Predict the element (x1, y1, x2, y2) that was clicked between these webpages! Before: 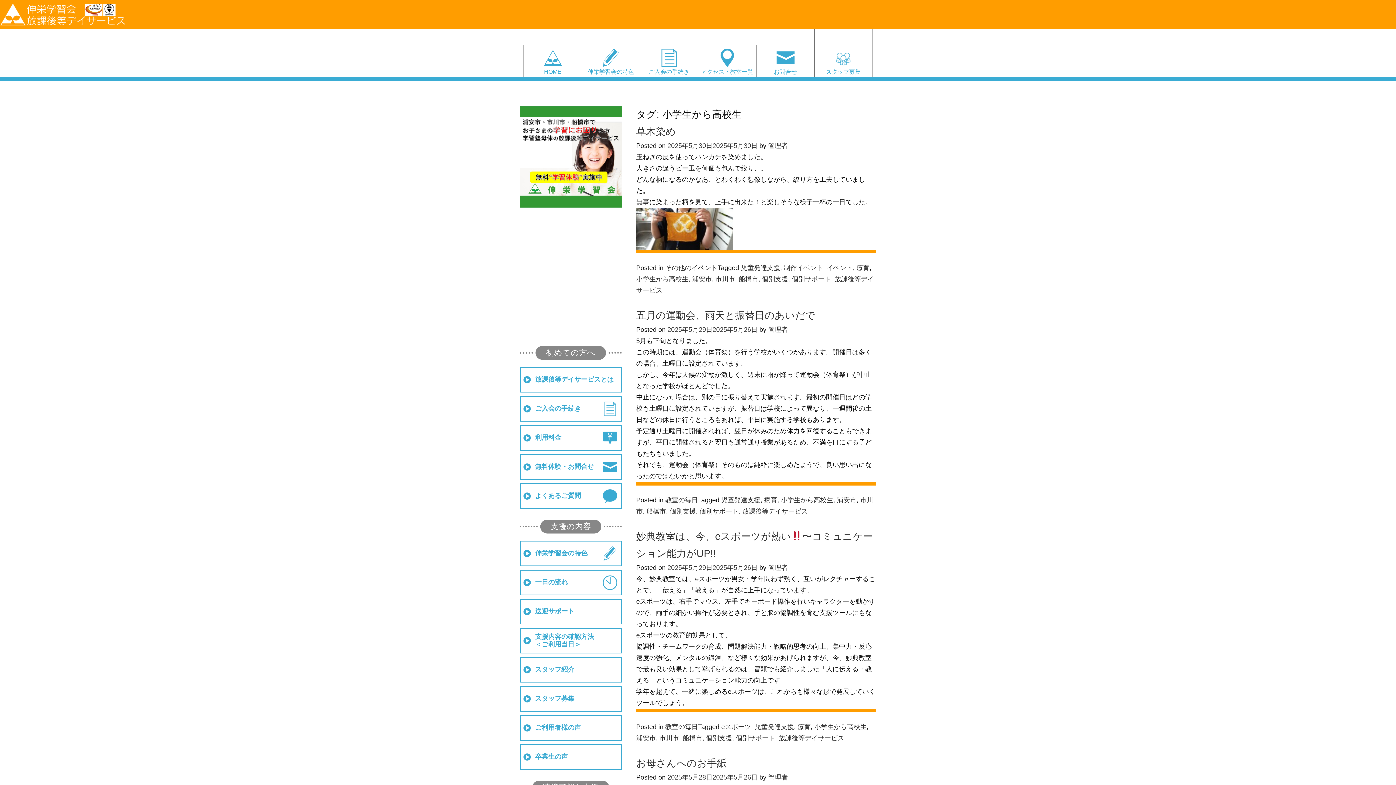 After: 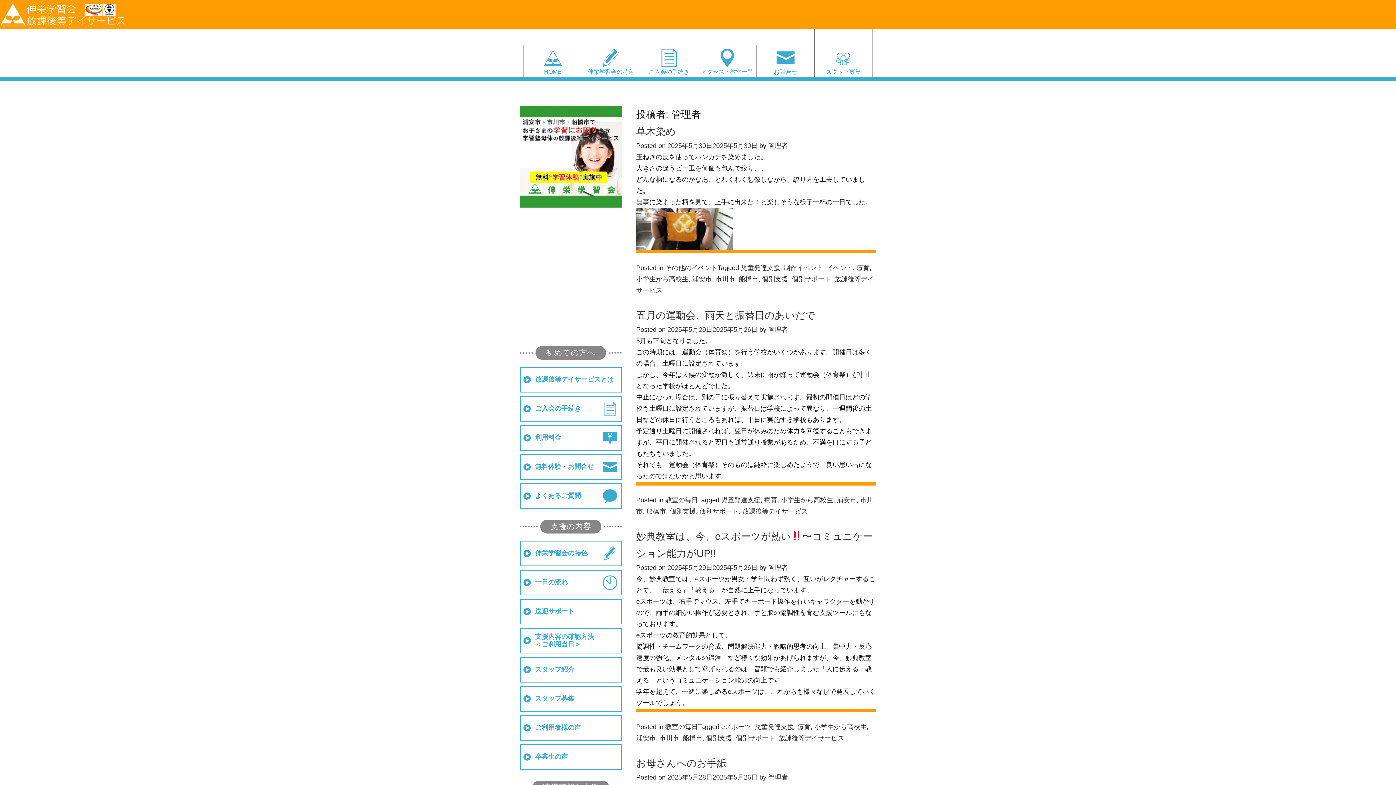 Action: label: 管理者 bbox: (768, 564, 788, 571)